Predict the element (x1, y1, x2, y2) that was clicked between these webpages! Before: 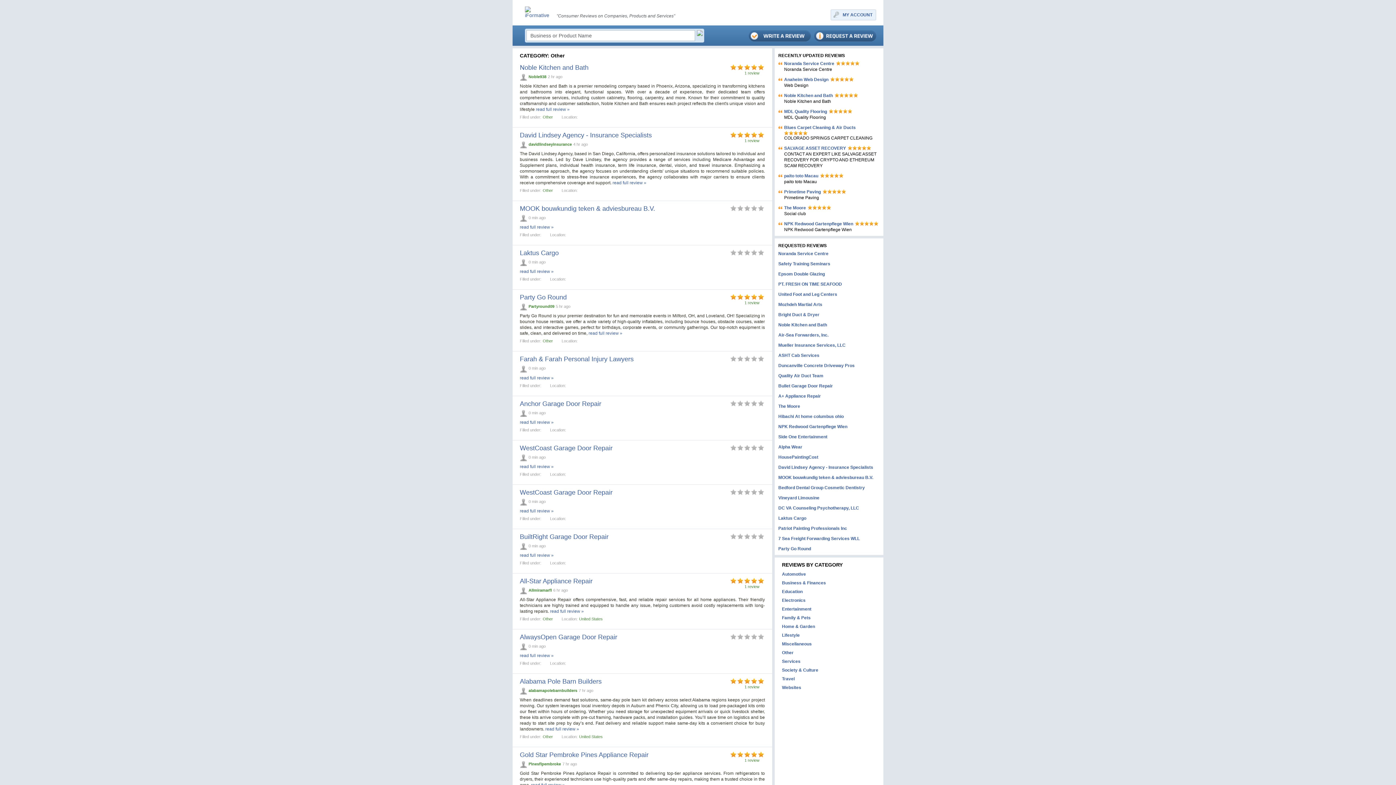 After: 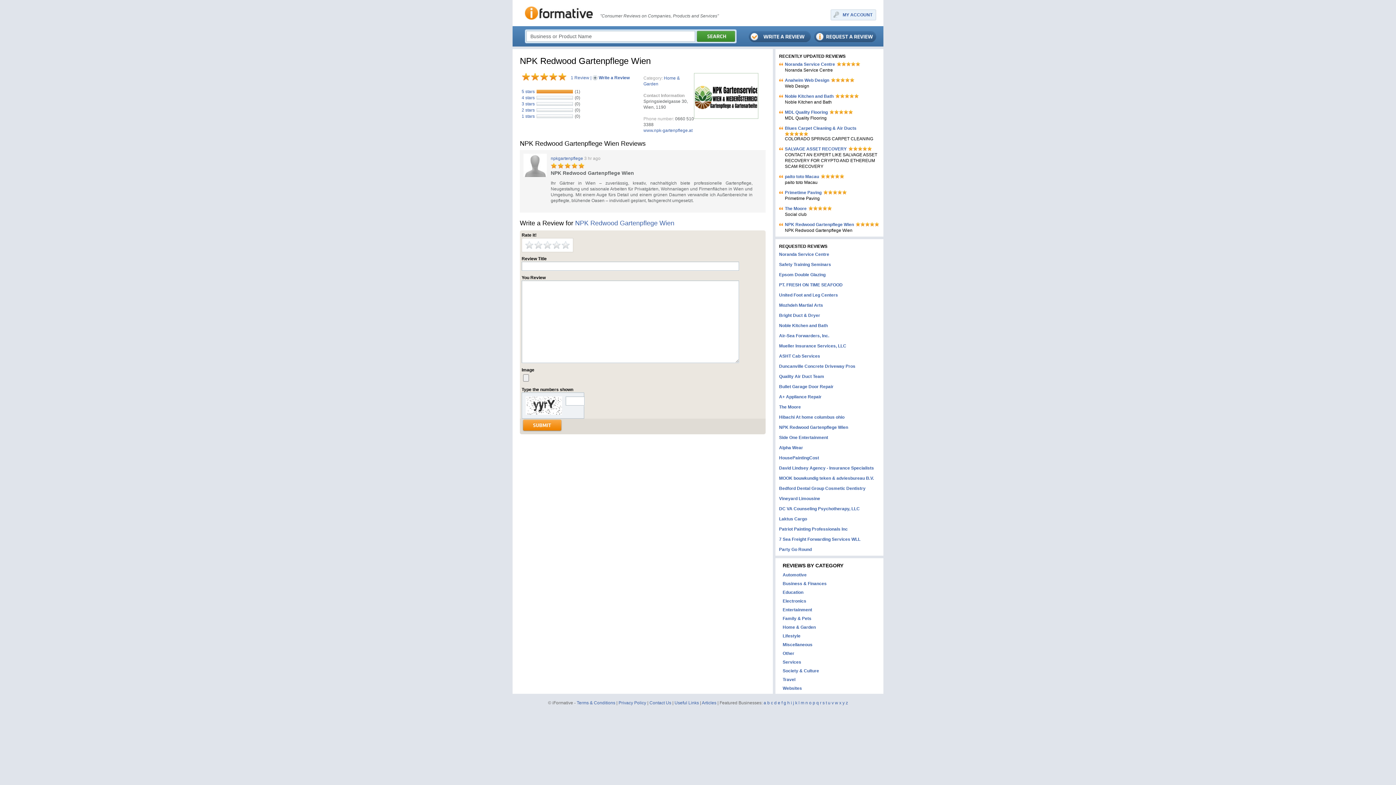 Action: bbox: (784, 221, 853, 226) label: NPK Redwood Gartenpflege Wien